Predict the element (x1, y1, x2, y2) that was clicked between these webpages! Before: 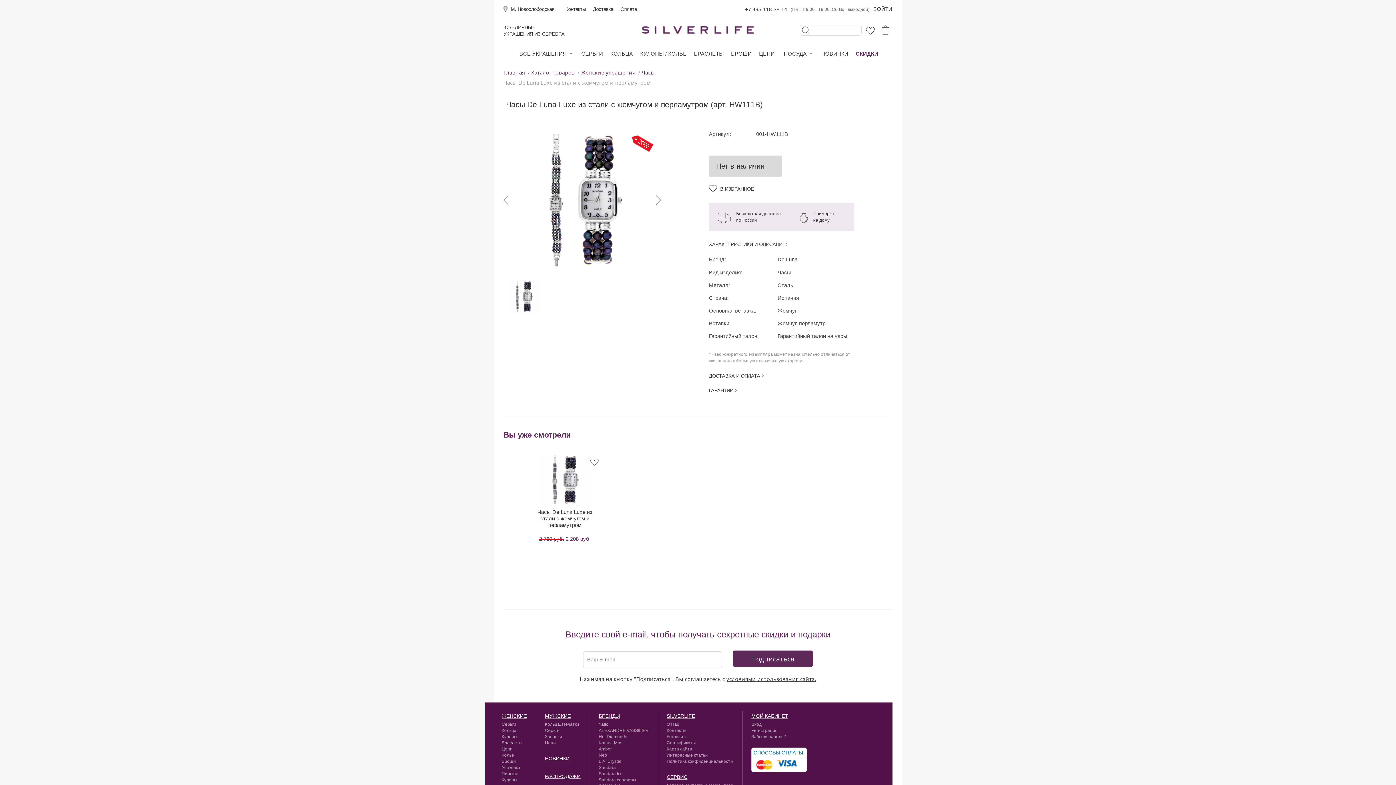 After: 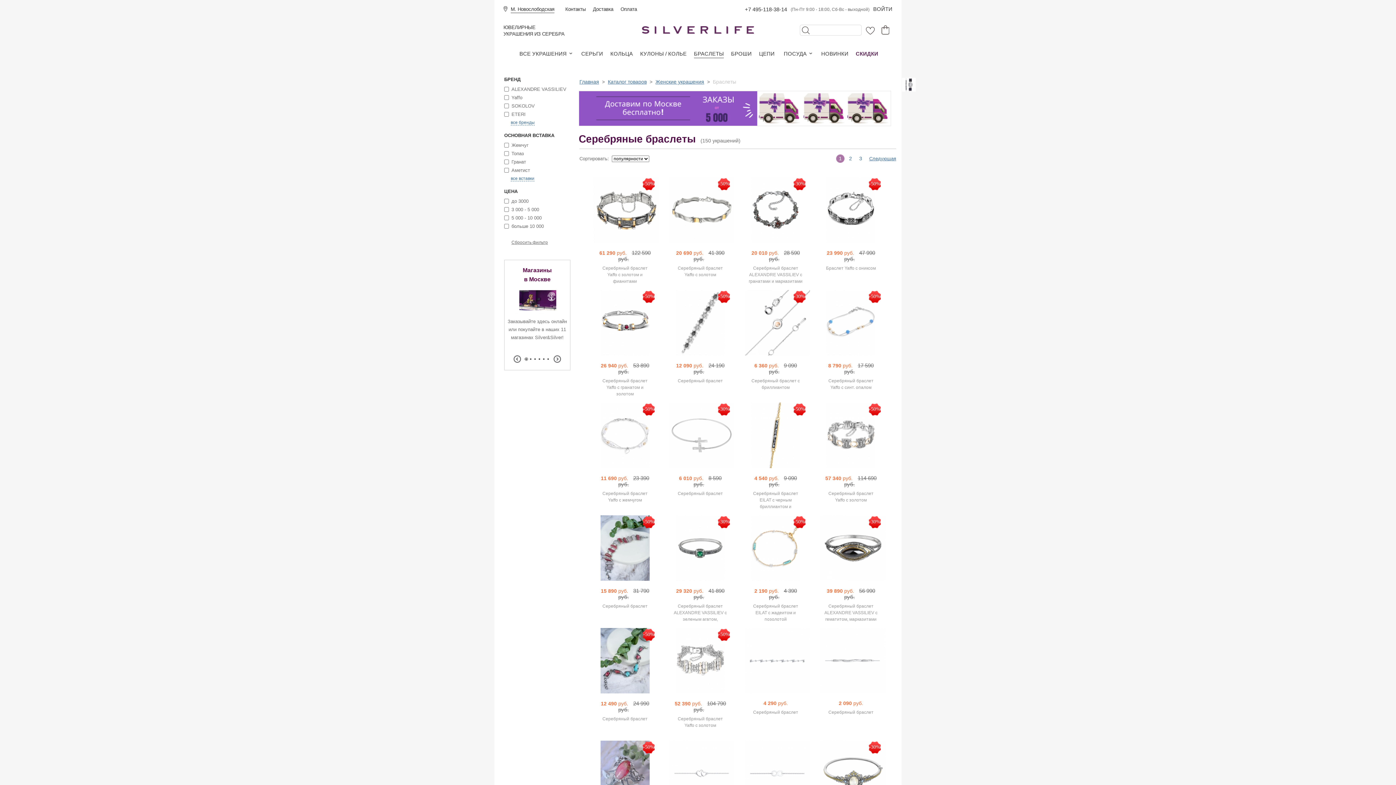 Action: label: БРАСЛЕТЫ bbox: (694, 49, 724, 57)